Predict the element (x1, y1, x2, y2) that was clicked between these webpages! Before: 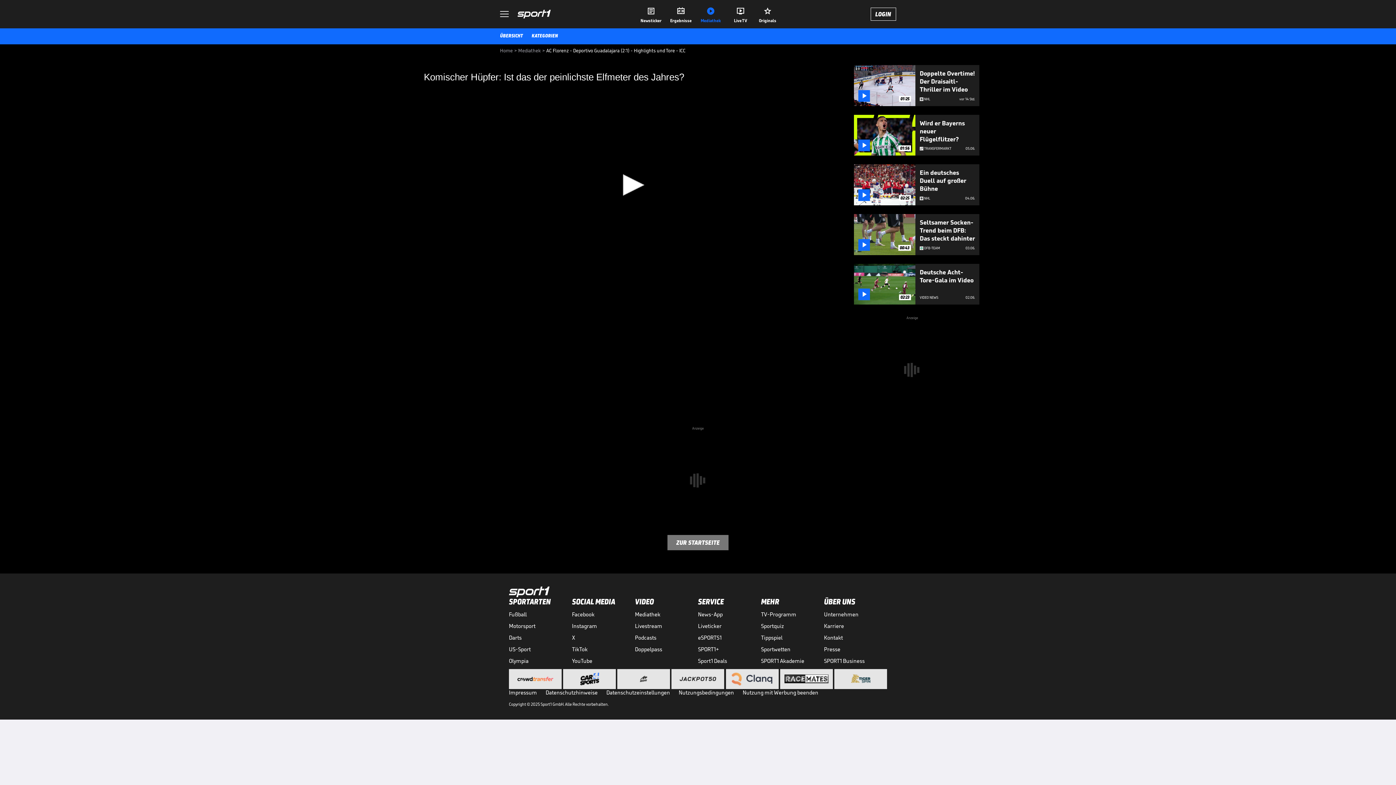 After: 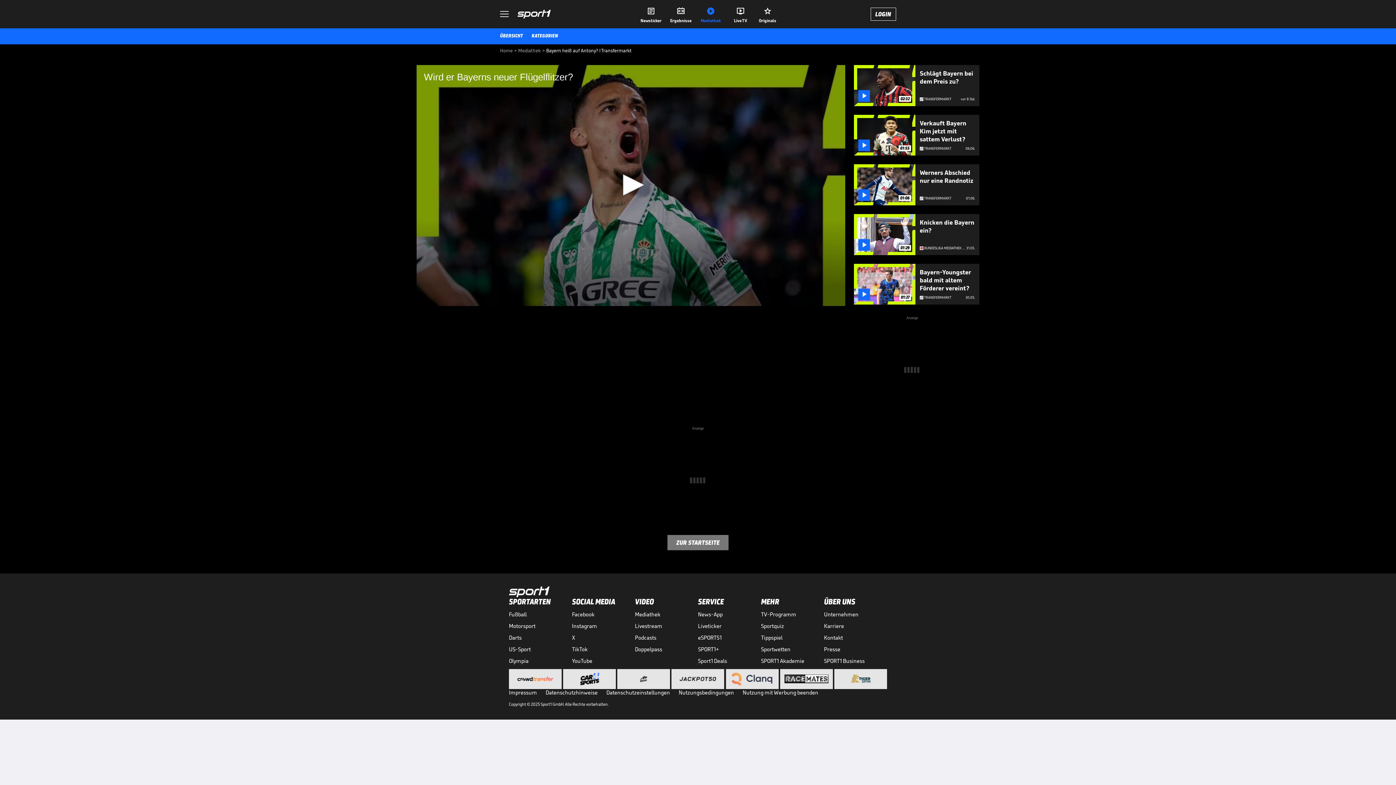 Action: bbox: (854, 114, 979, 155) label: 
01:56
Wird er Bayerns neuer Flügelflitzer?
TRANSFERMARKT
05.06.